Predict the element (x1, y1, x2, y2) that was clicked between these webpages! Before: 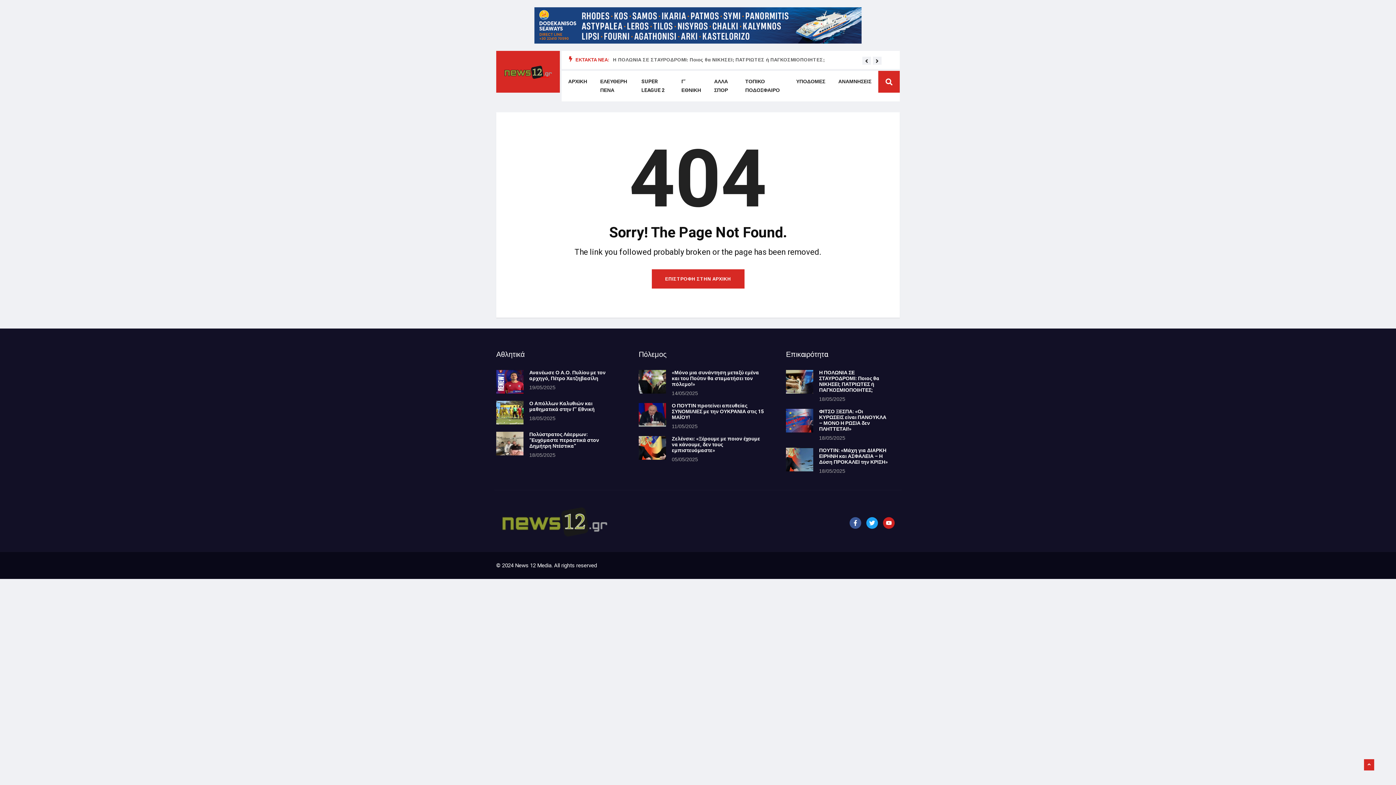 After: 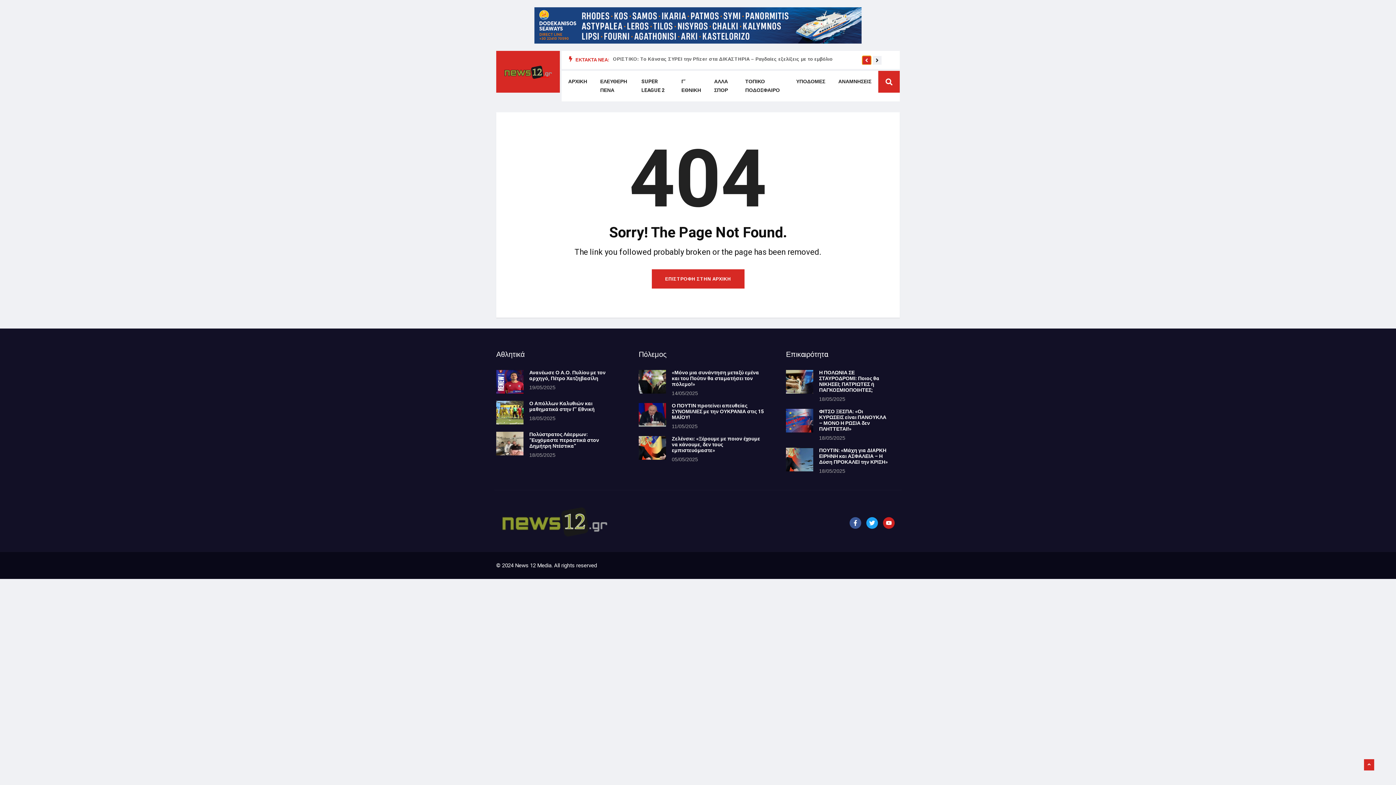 Action: bbox: (862, 56, 871, 65) label: Previous slide